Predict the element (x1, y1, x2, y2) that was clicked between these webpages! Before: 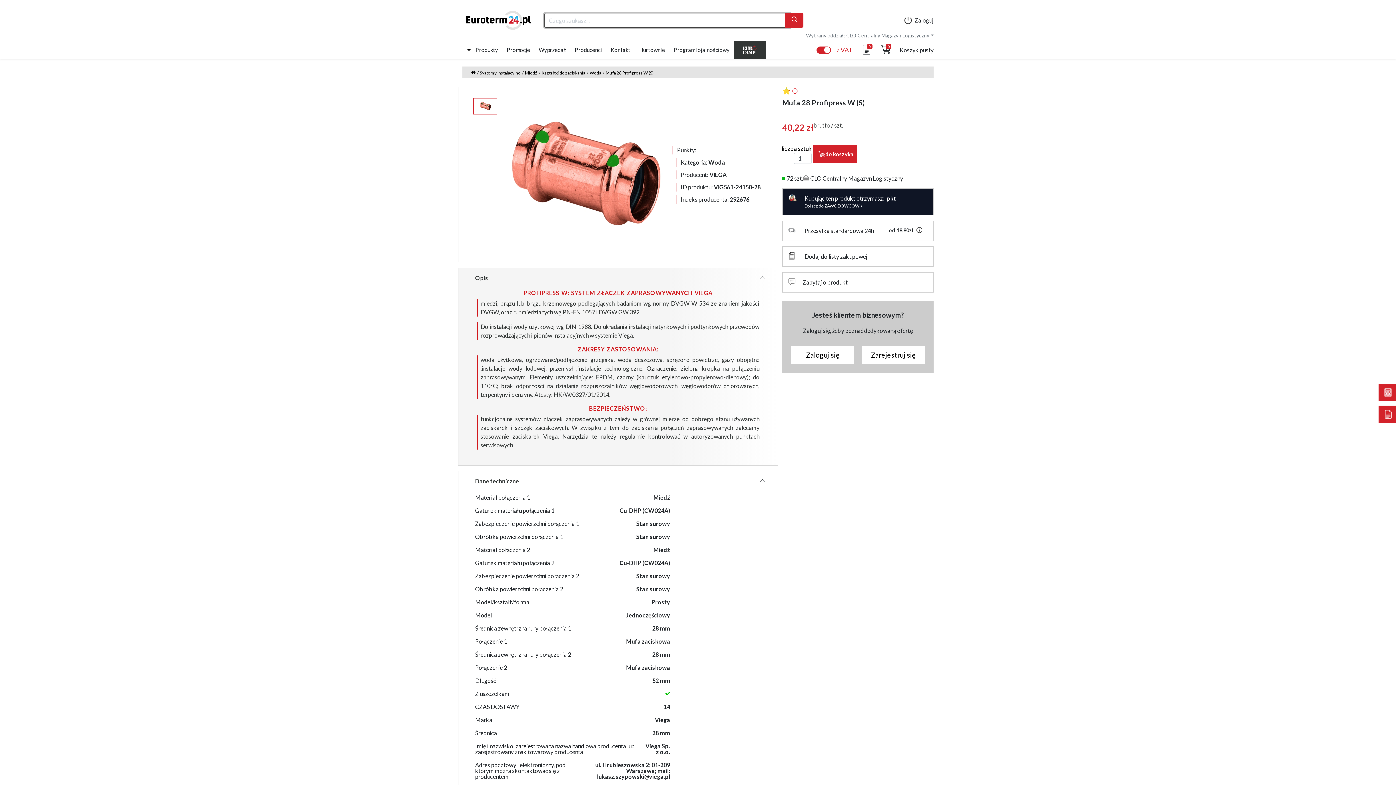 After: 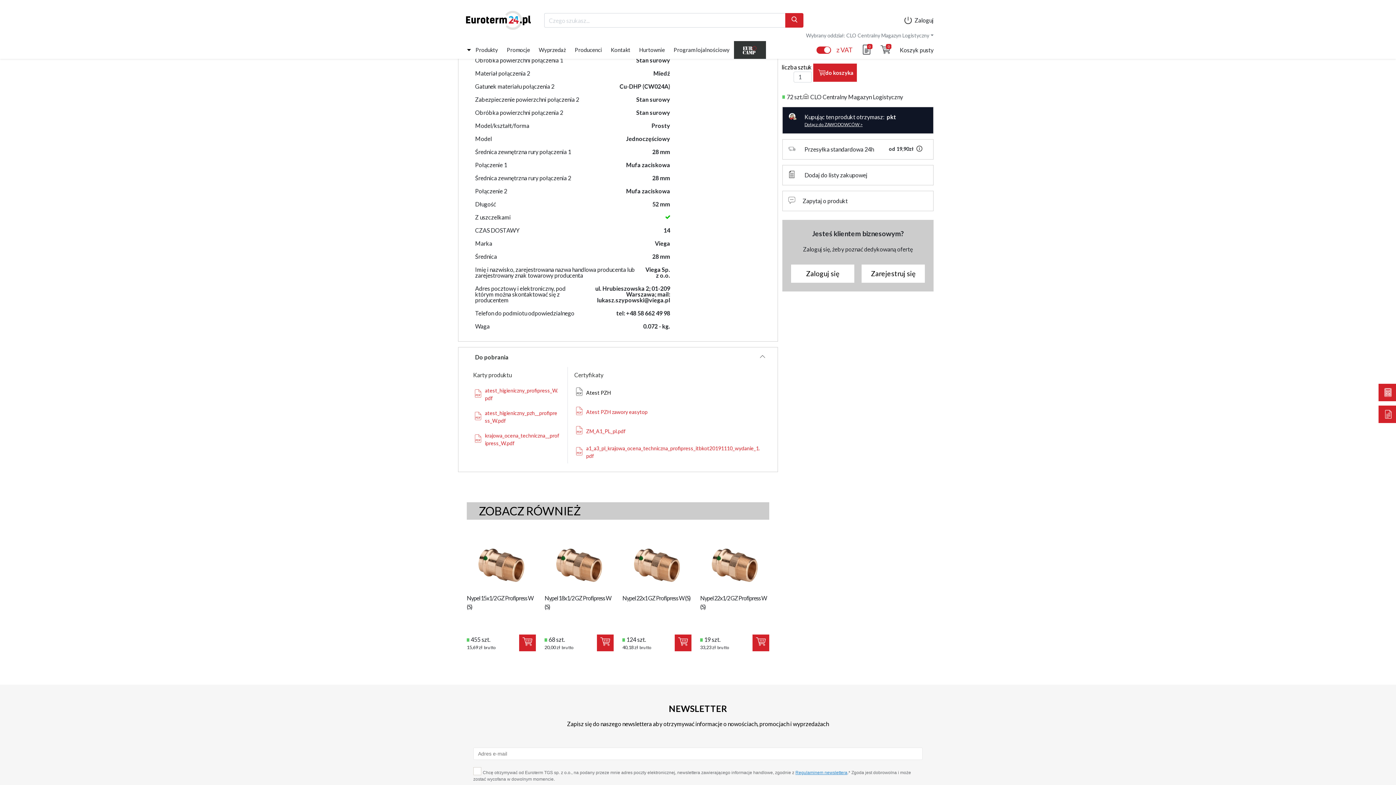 Action: label: Atest PZH bbox: (568, 775, 769, 794)